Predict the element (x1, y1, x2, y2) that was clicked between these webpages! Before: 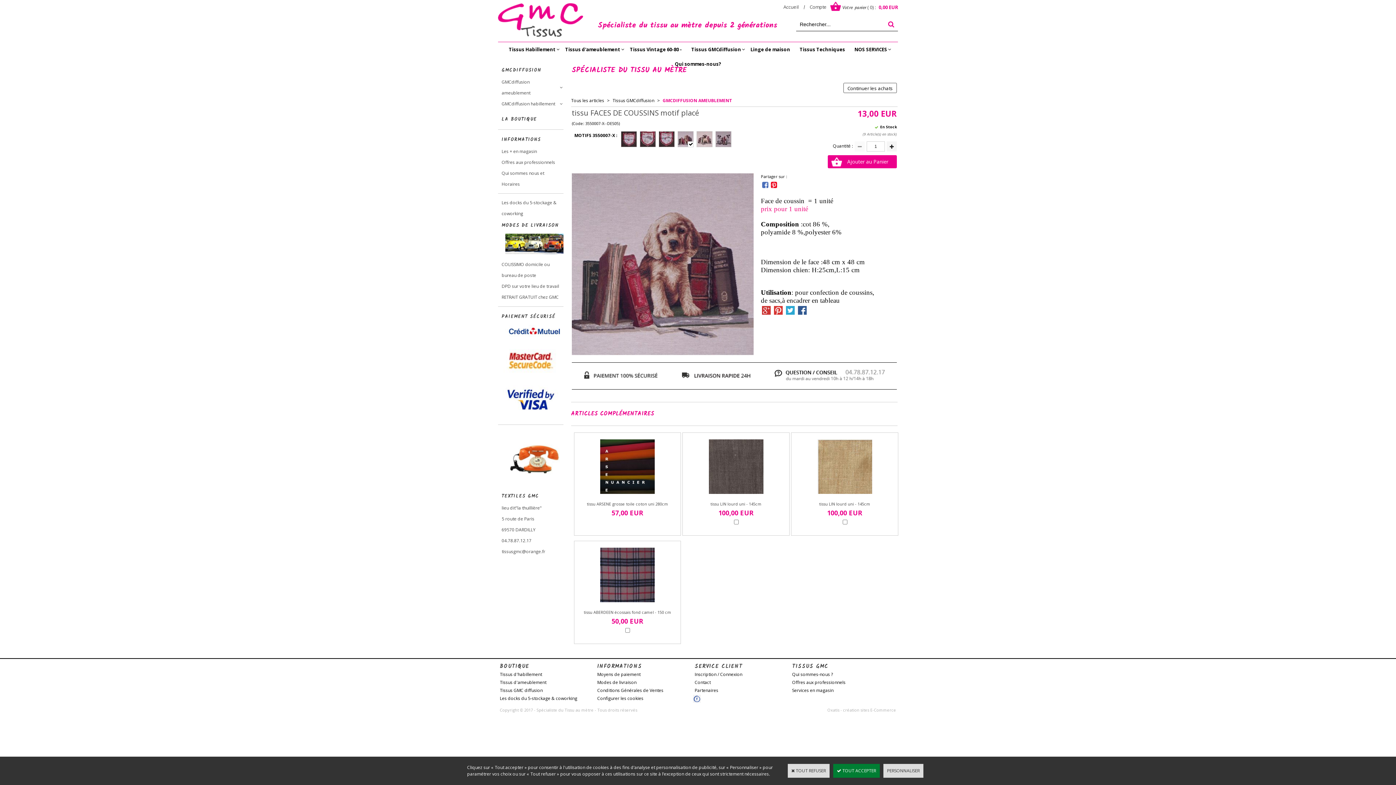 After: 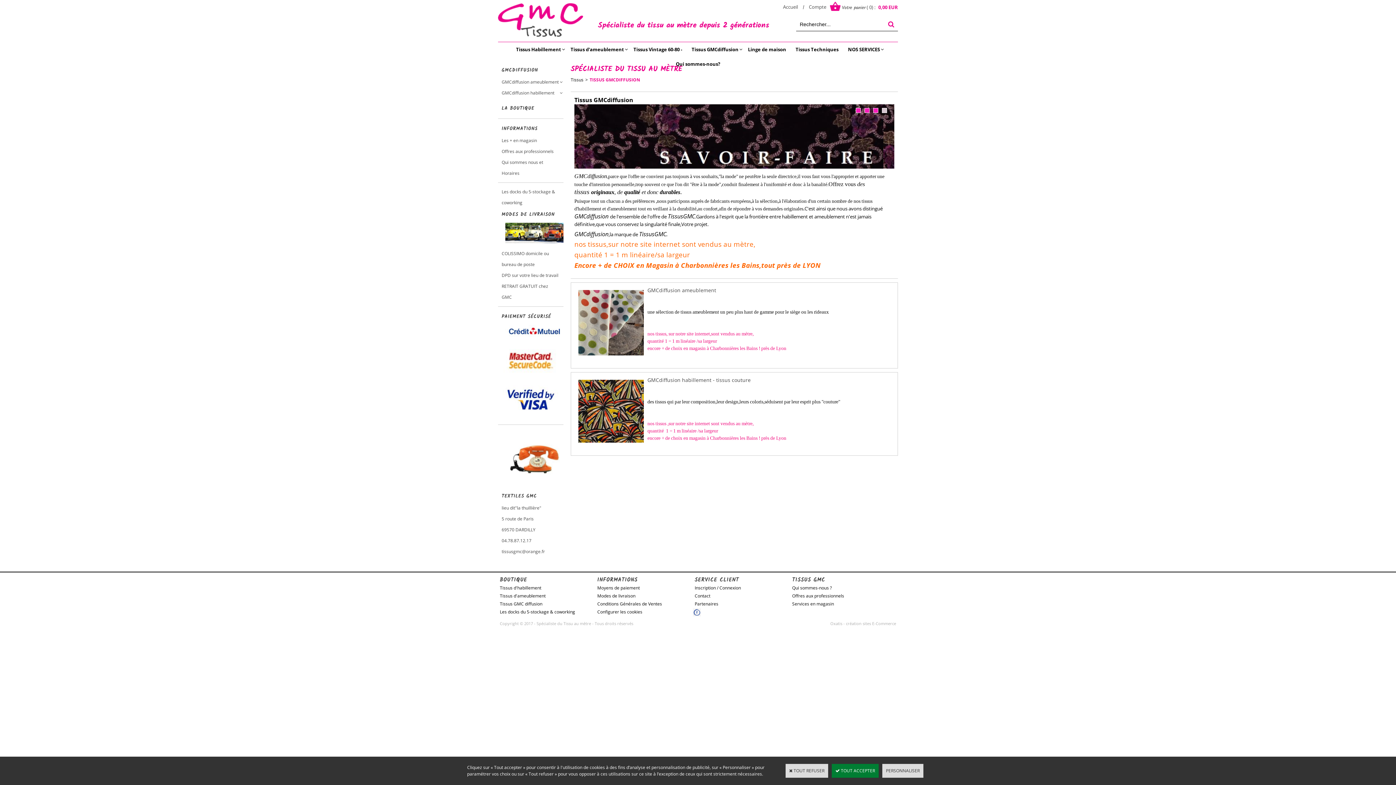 Action: label: Tissus GMCdiffusion bbox: (686, 42, 746, 56)